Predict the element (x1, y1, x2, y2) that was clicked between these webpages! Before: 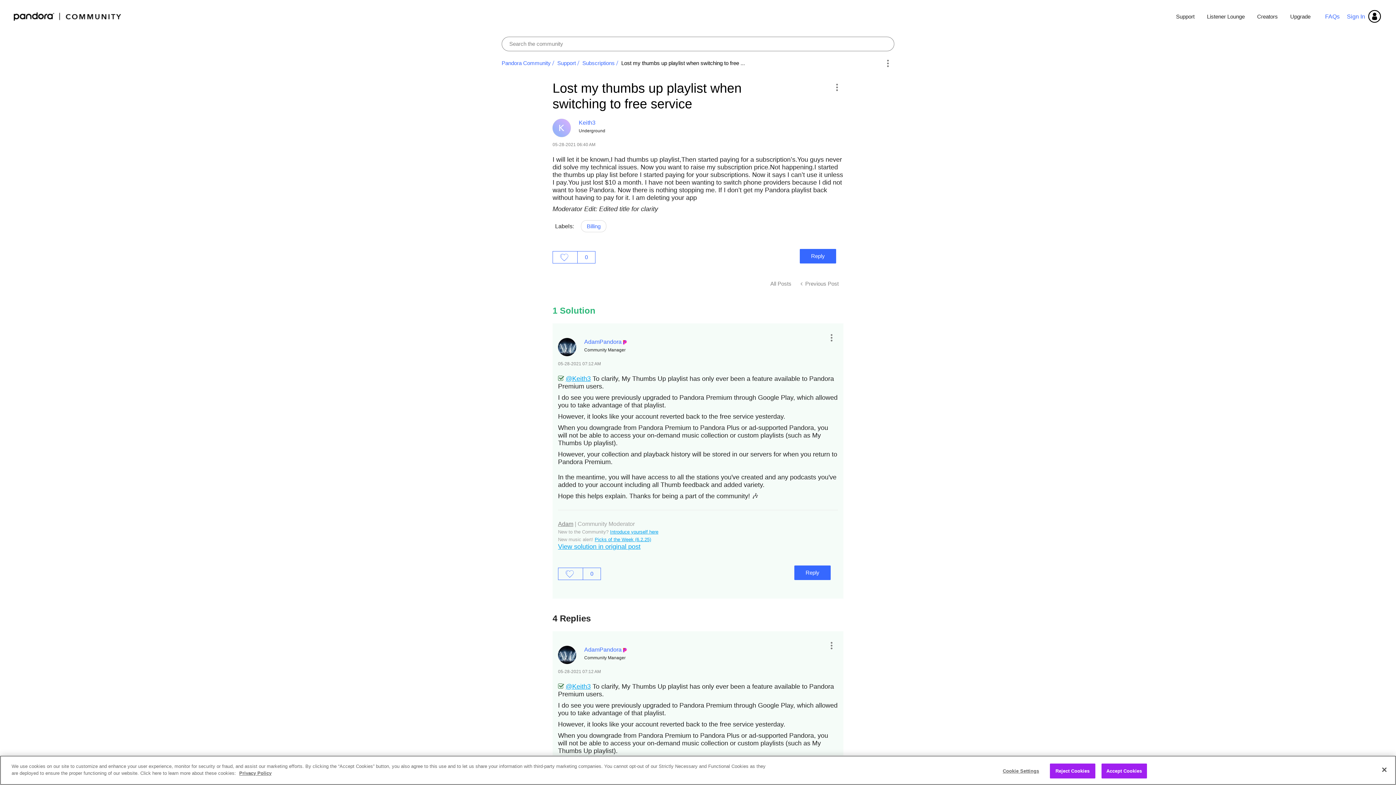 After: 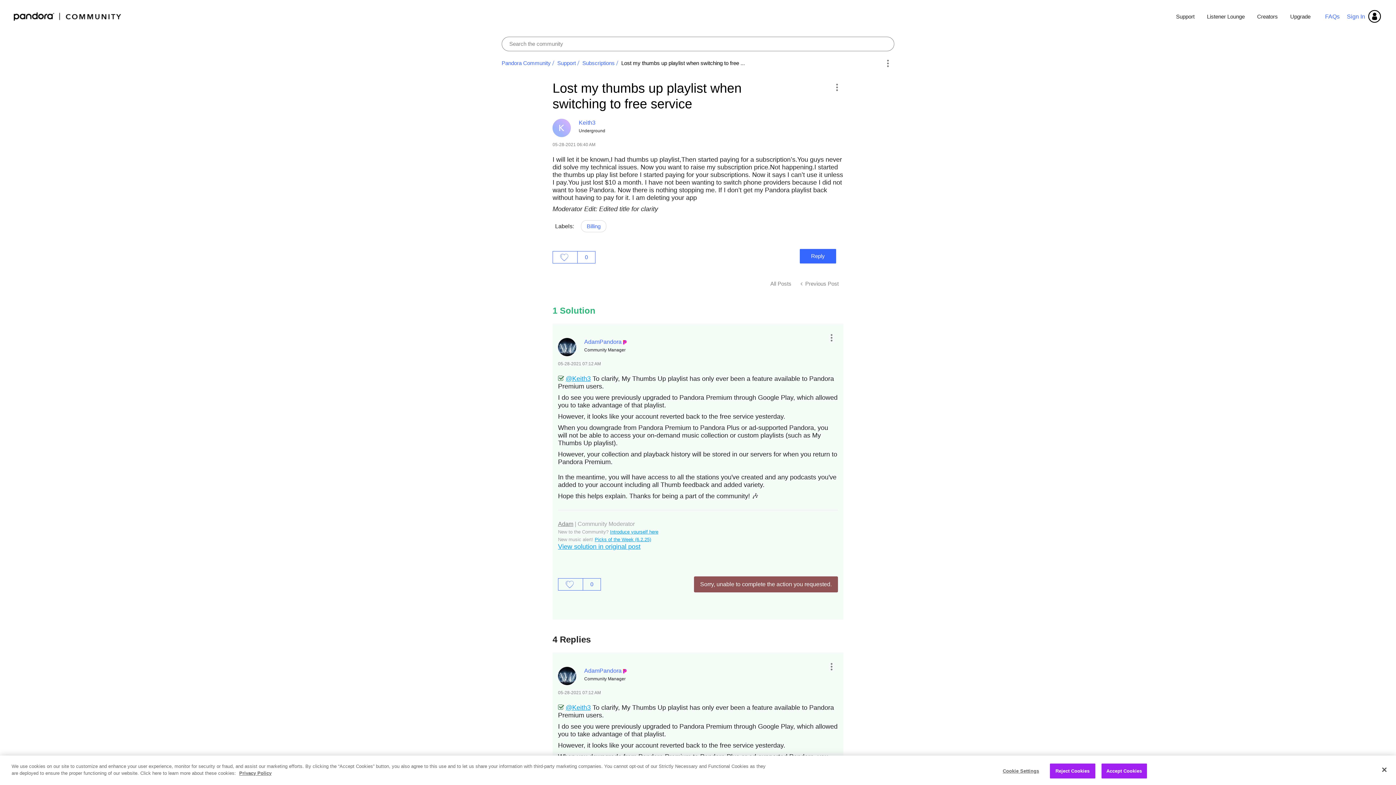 Action: bbox: (794, 565, 830, 580) label: Reply to comment